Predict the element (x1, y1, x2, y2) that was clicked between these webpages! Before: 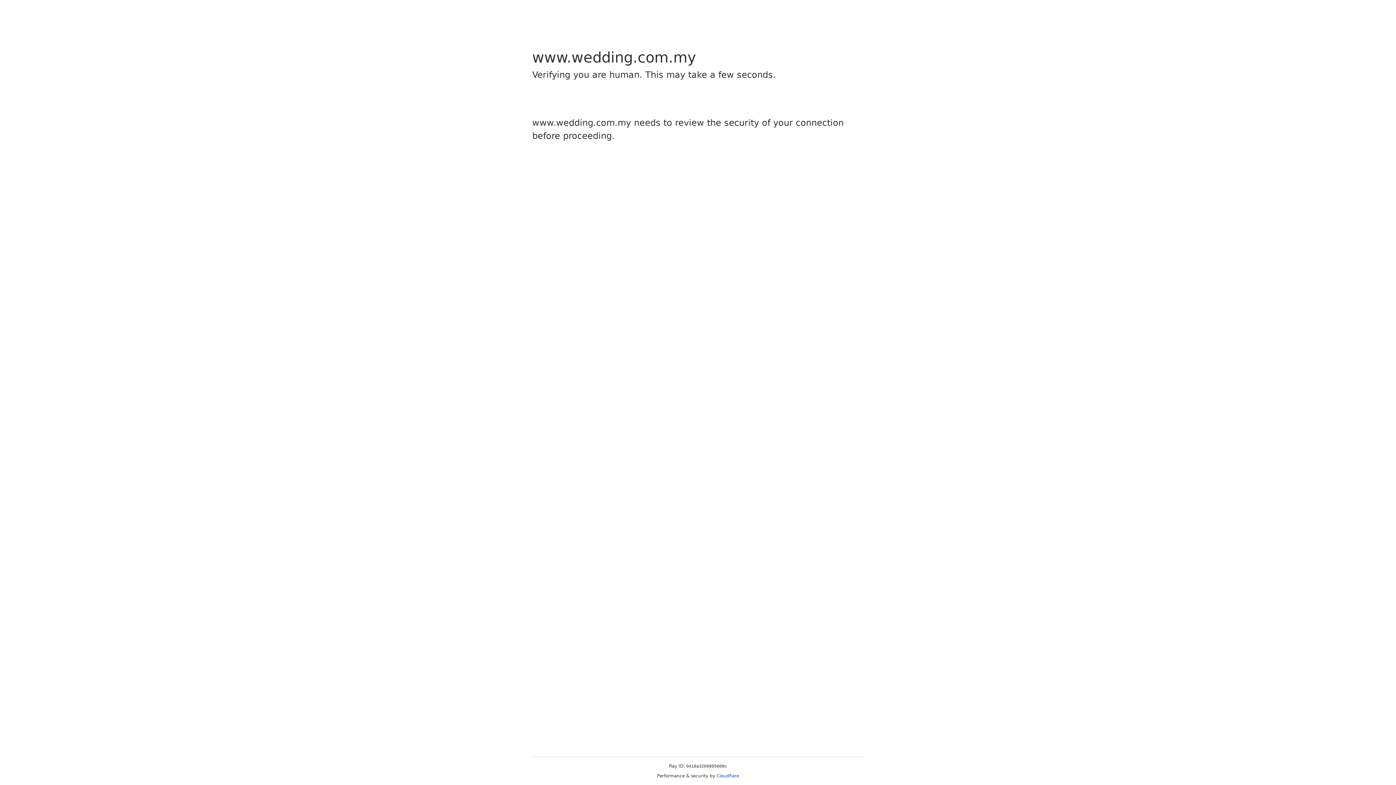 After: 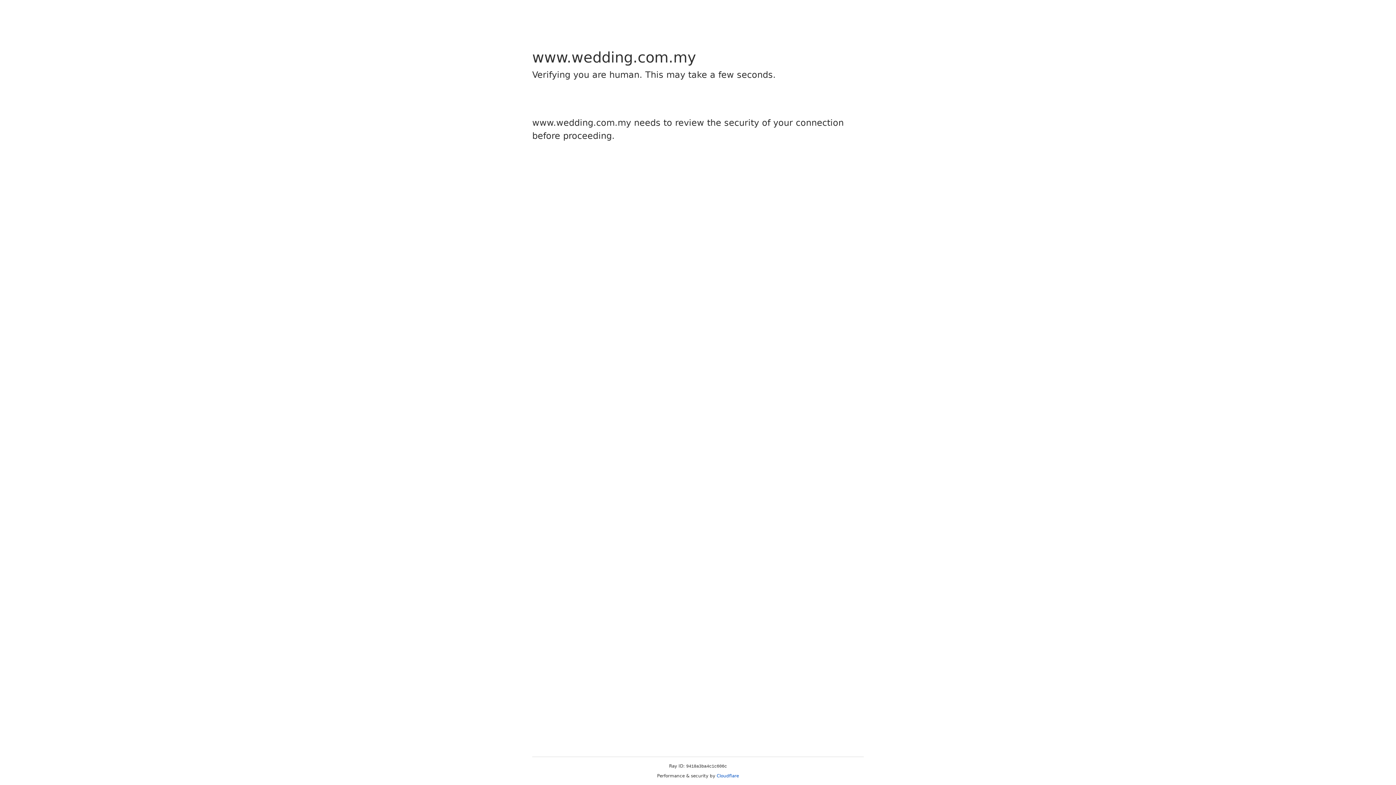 Action: bbox: (716, 773, 739, 778) label: Cloudflare